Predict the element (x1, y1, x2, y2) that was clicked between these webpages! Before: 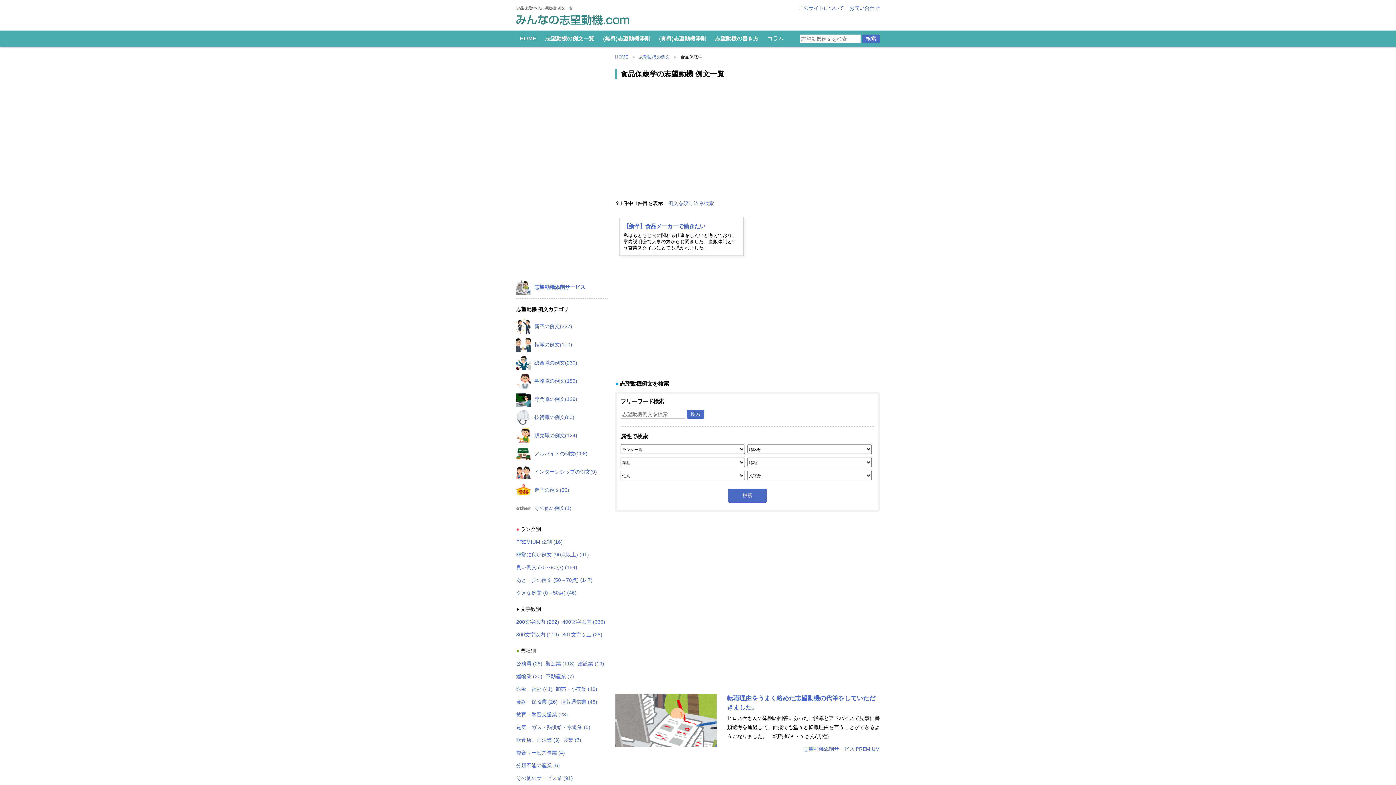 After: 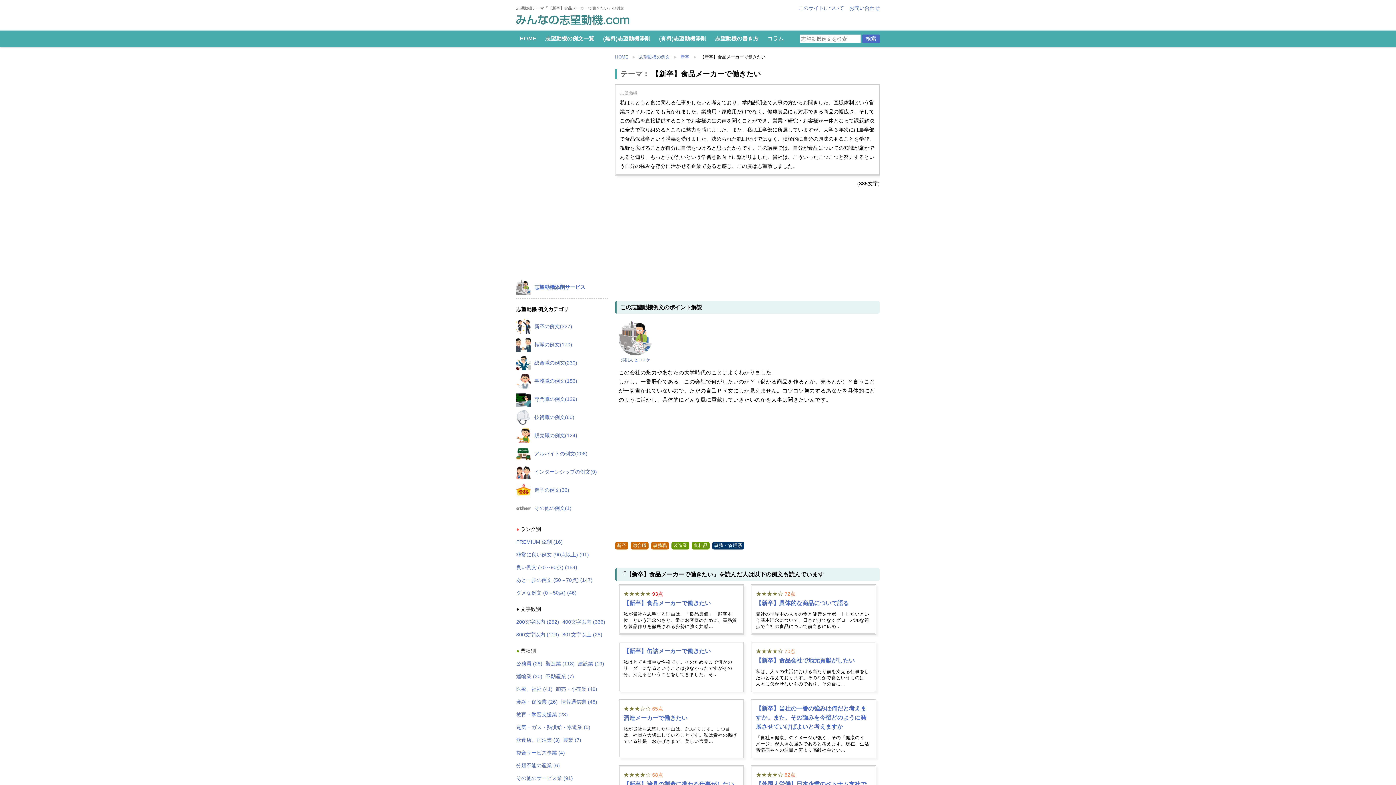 Action: bbox: (623, 221, 739, 251) label: 【新卒】食品メーカーで働きたい

私はもともと食に関わる仕事をしたいと考えており、学内説明会で人事の方からお聞きした、直販体制という営業スタイルにとても惹かれました…